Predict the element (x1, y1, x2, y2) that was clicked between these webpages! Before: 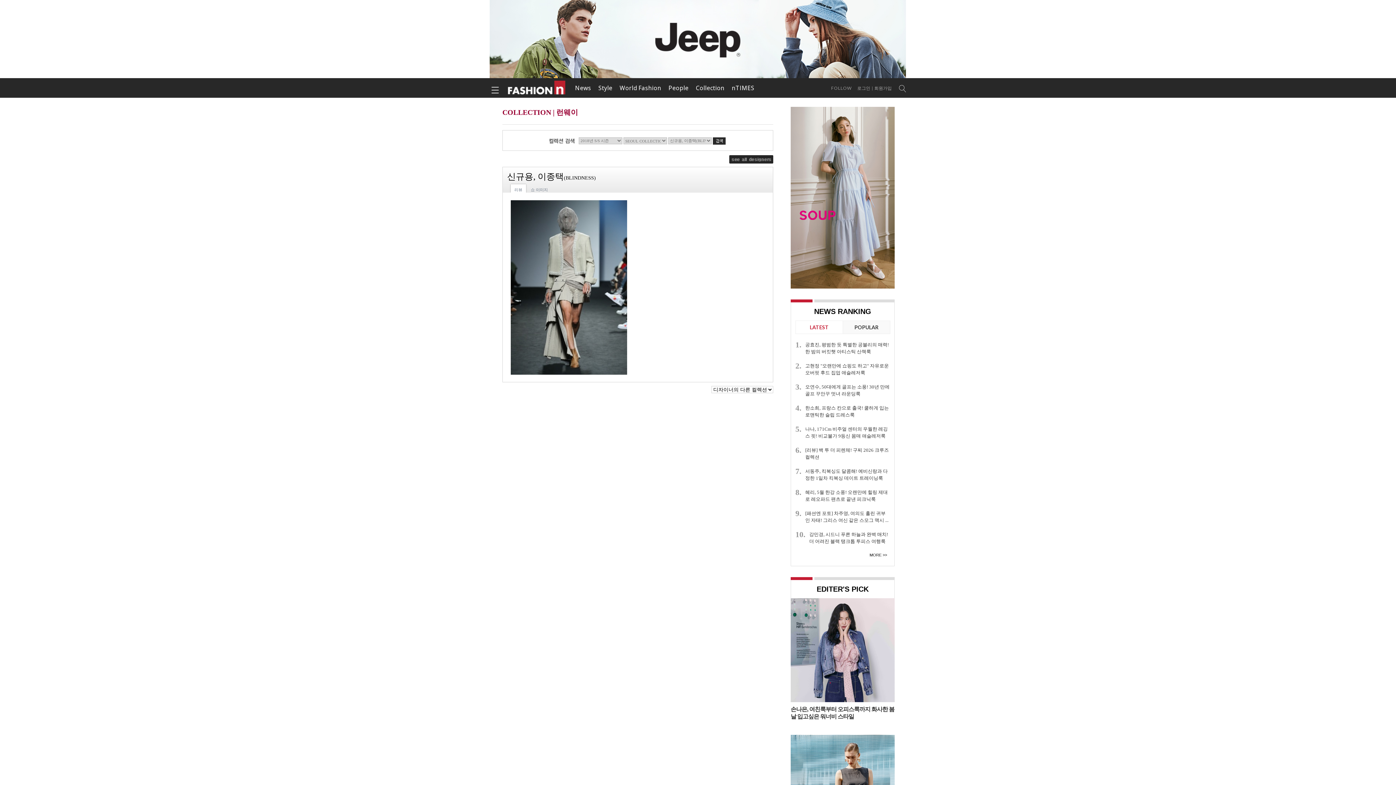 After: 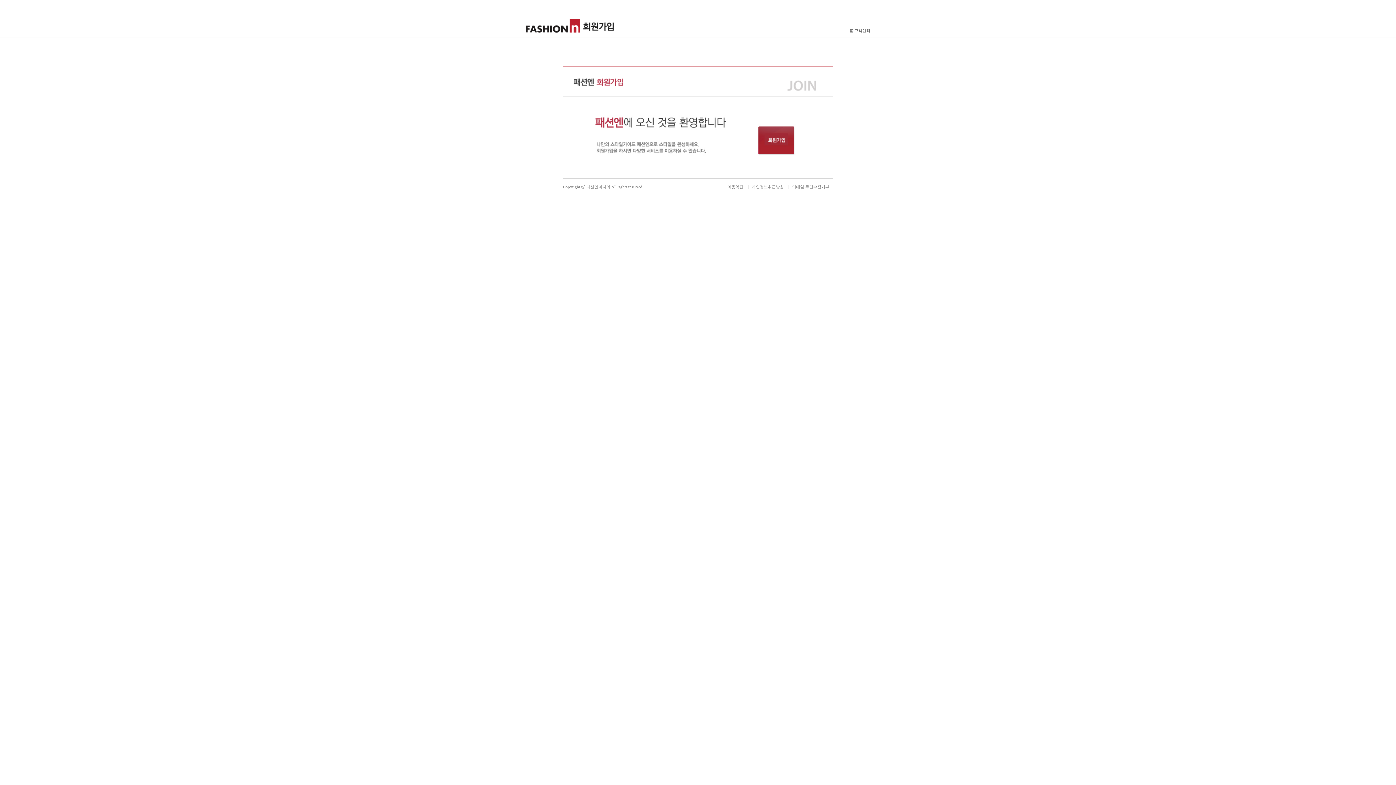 Action: label: 회원가입 bbox: (874, 85, 892, 90)